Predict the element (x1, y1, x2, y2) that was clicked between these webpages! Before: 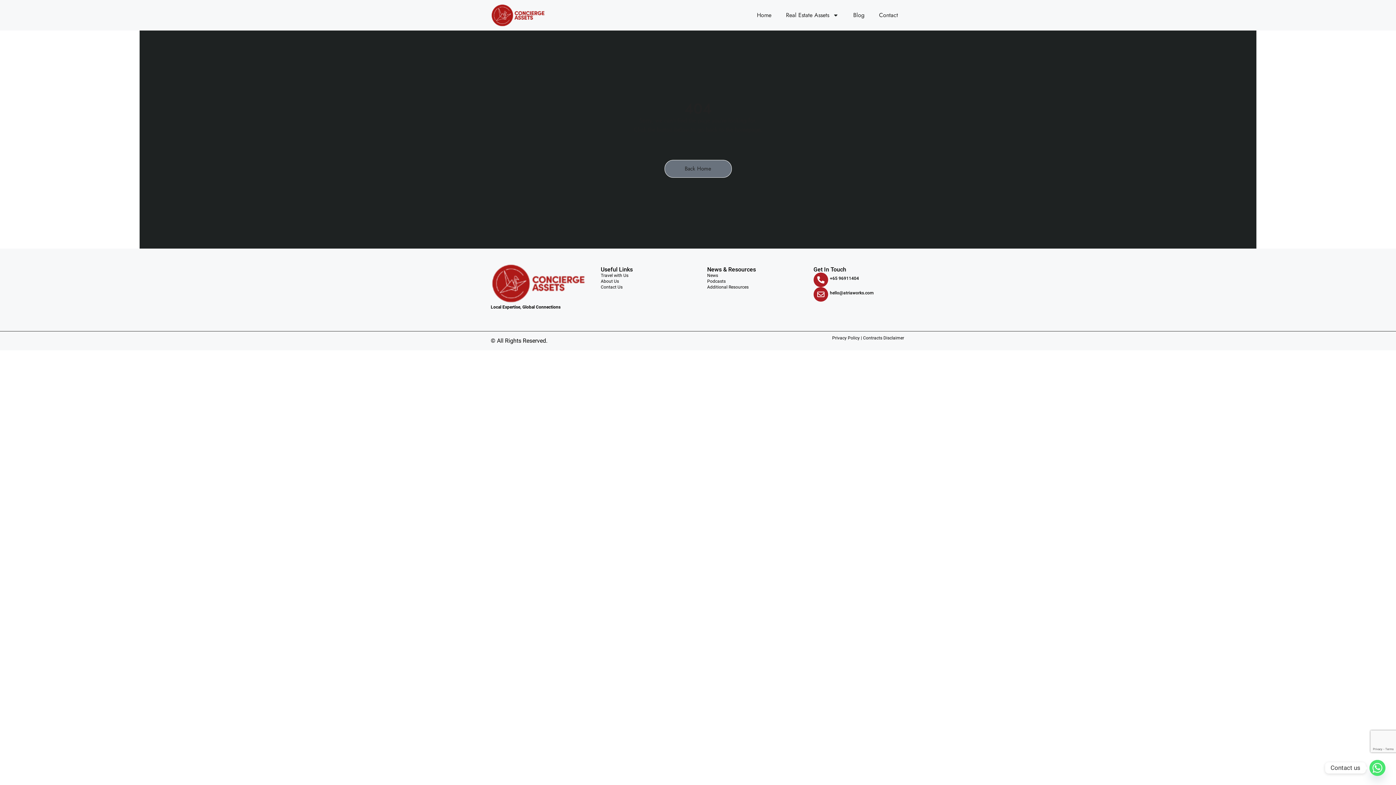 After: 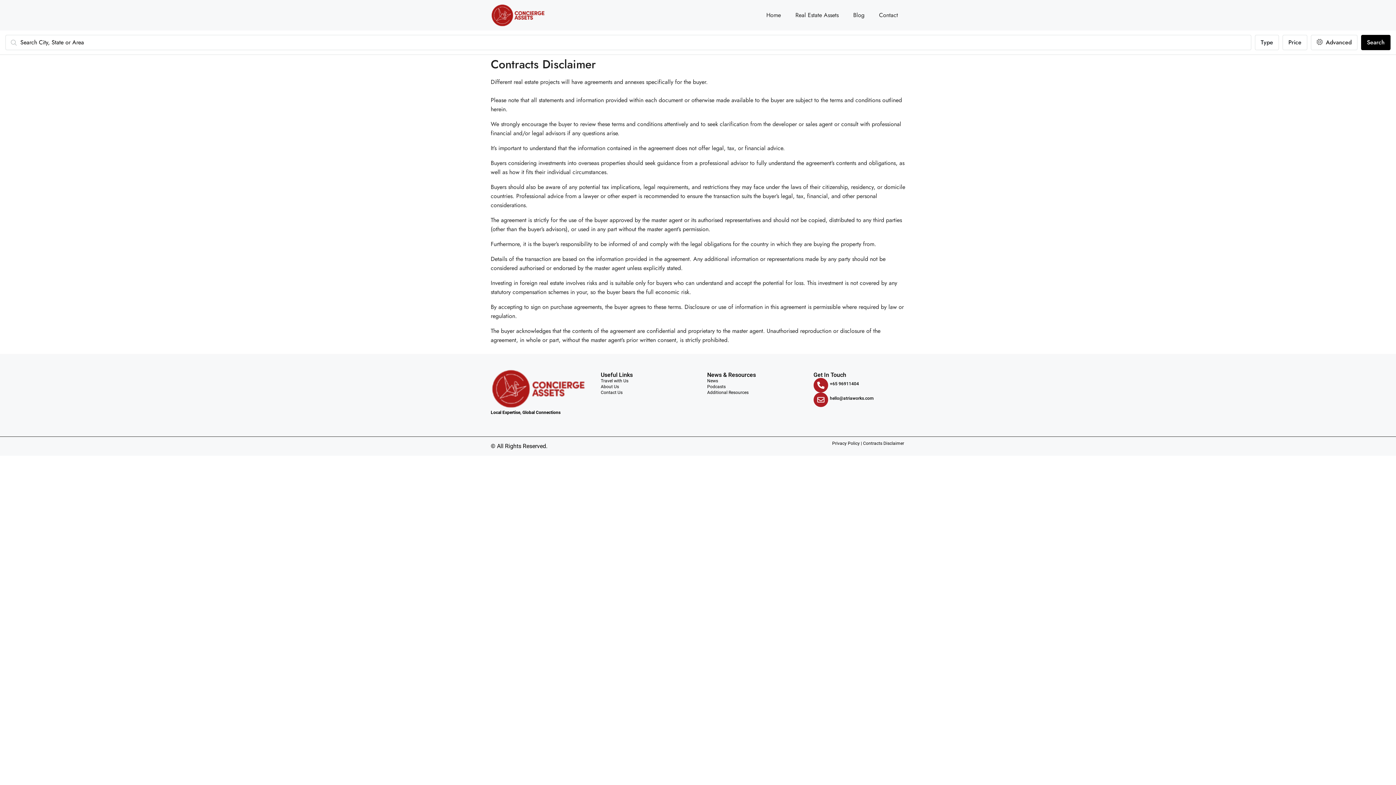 Action: bbox: (863, 335, 904, 340) label: Contracts Disclaimer